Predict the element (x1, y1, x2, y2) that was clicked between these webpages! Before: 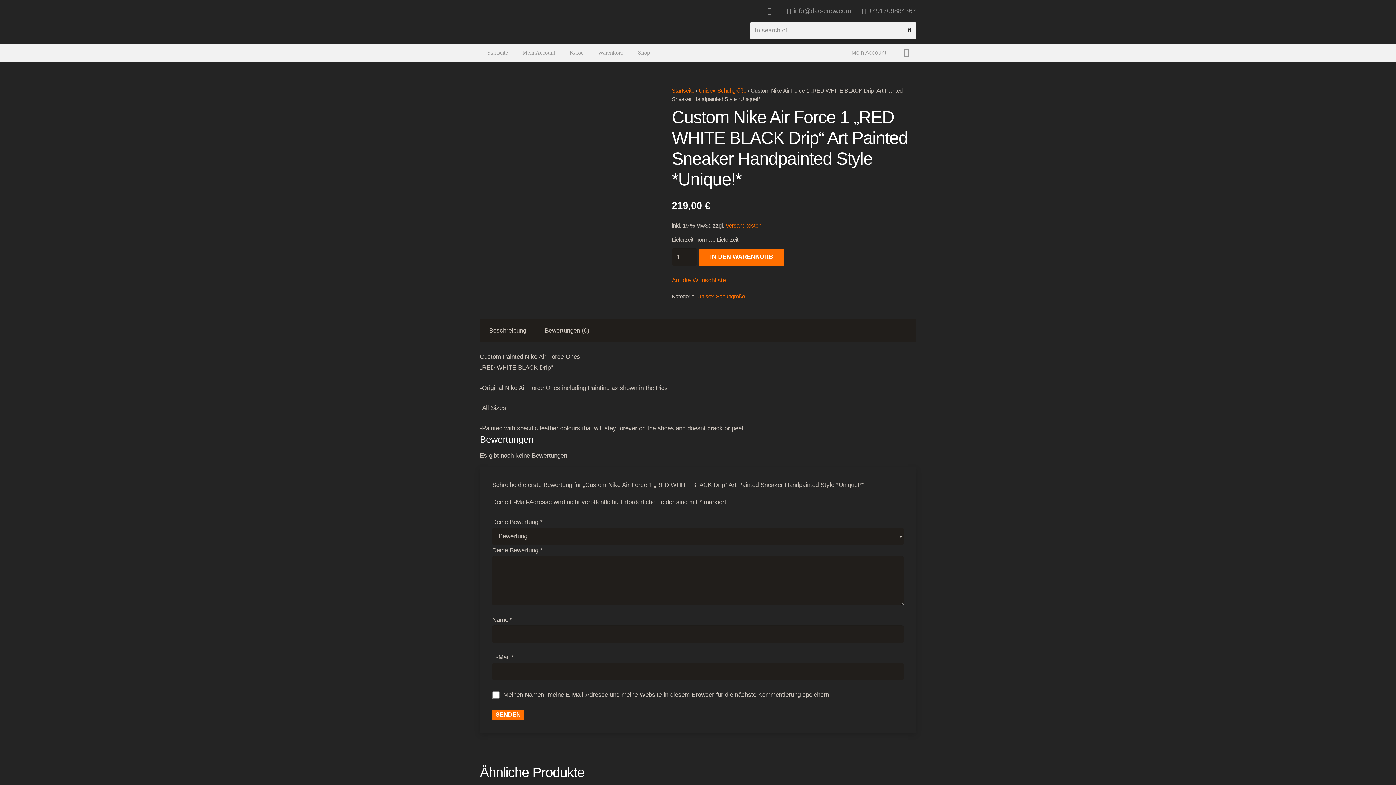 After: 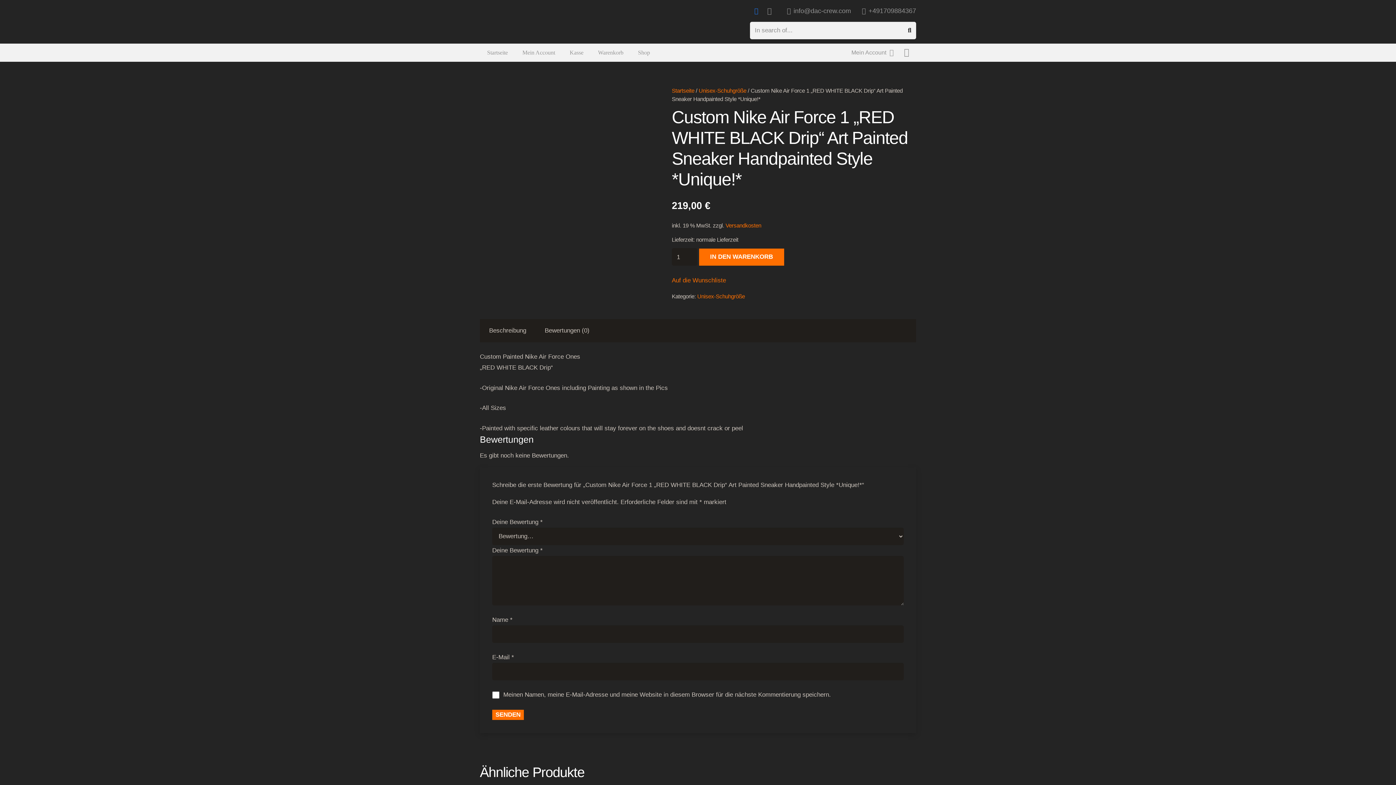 Action: label: Instagram bbox: (763, 4, 776, 17)